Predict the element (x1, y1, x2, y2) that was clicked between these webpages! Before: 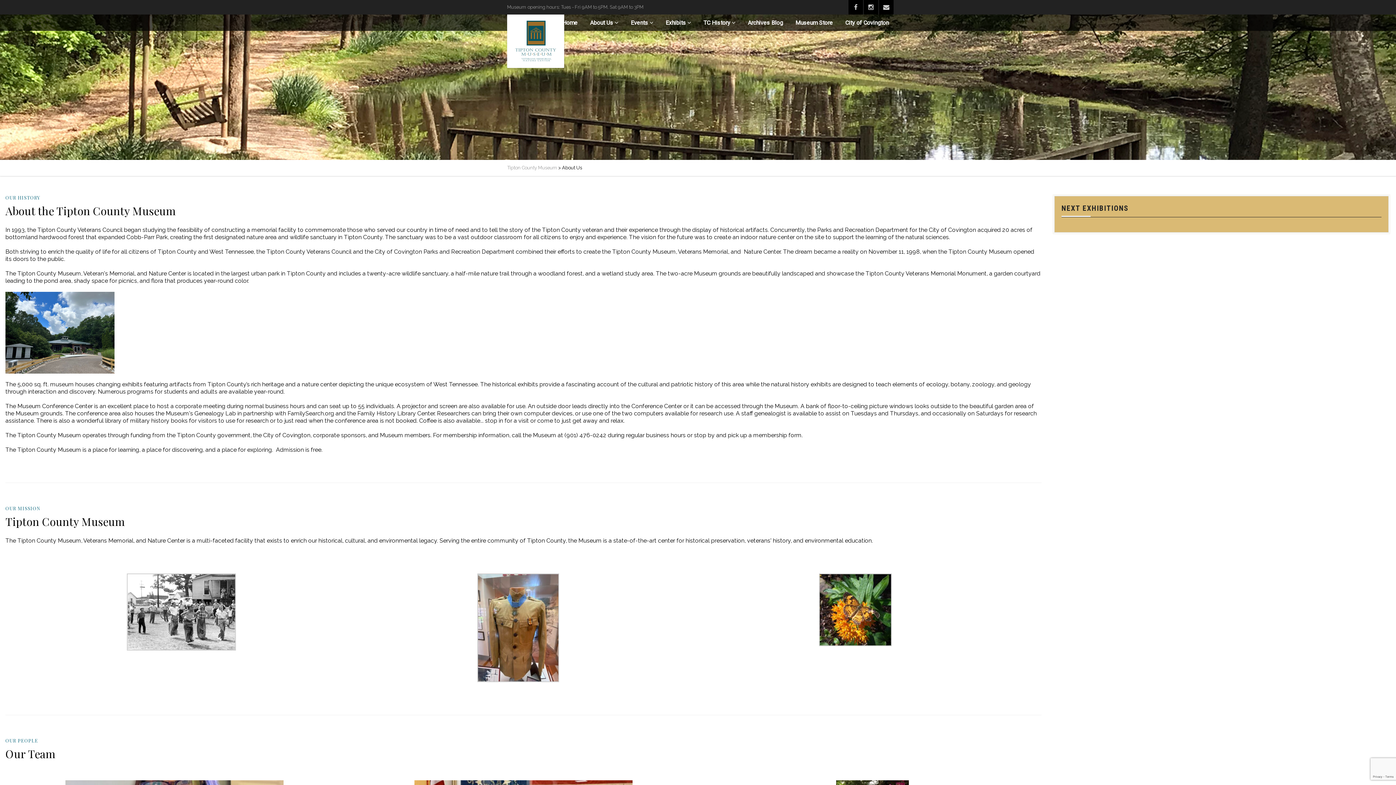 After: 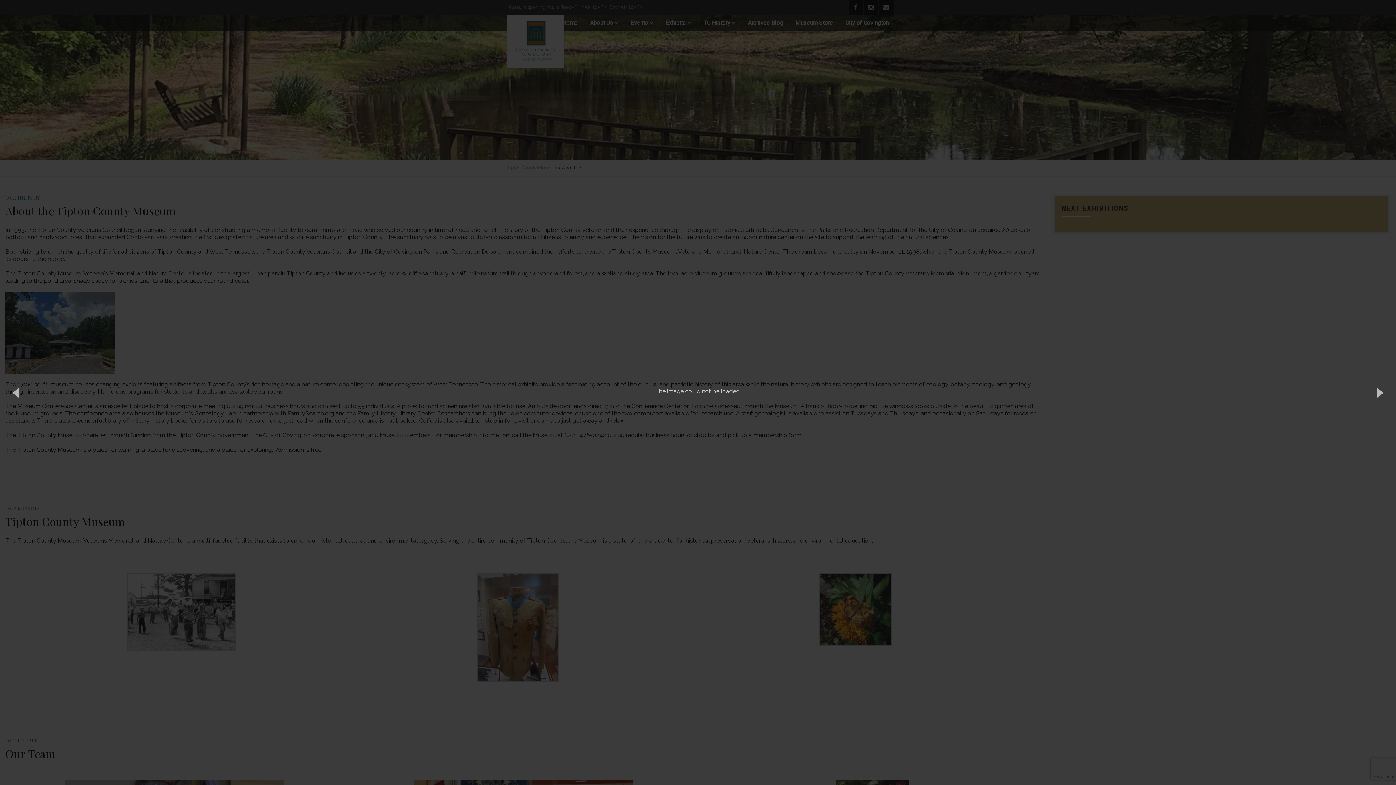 Action: bbox: (477, 624, 559, 631)